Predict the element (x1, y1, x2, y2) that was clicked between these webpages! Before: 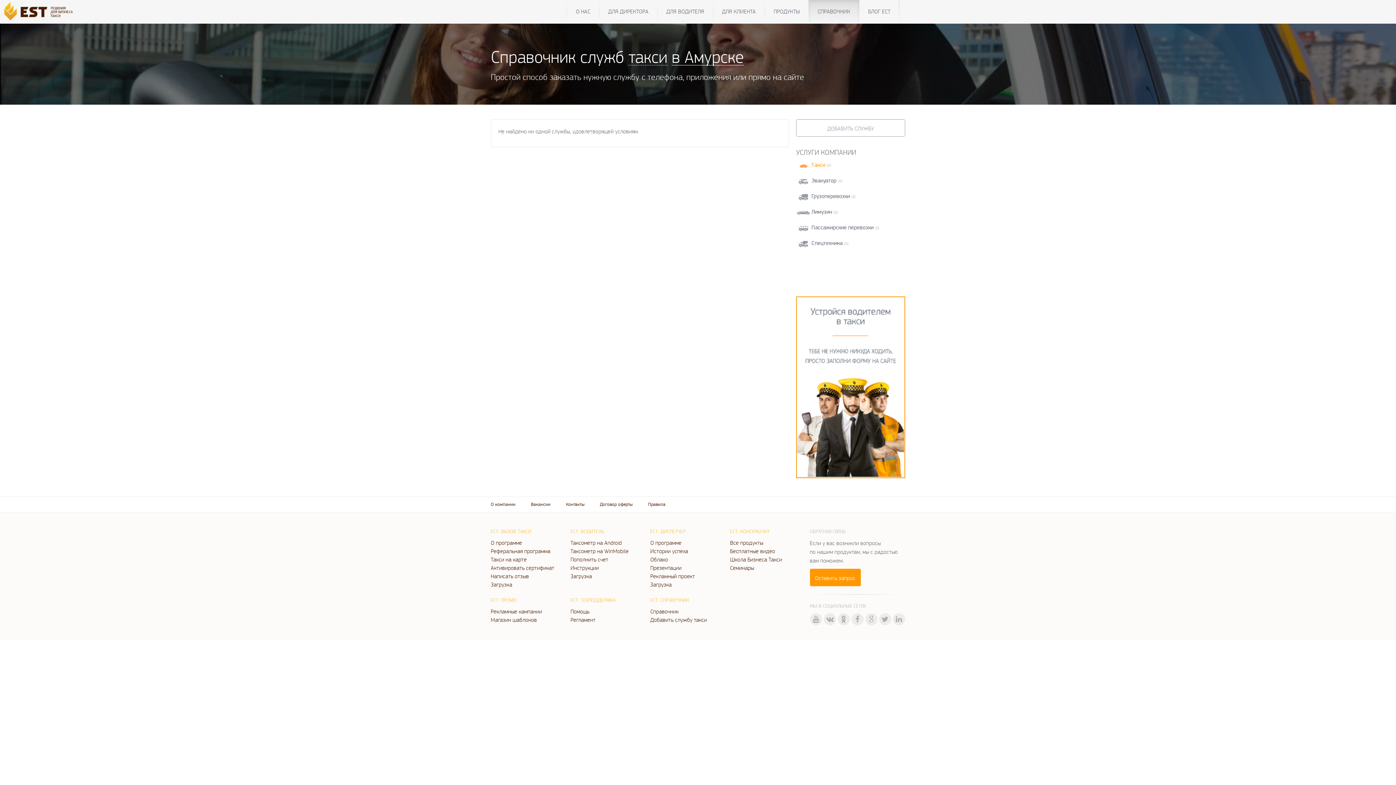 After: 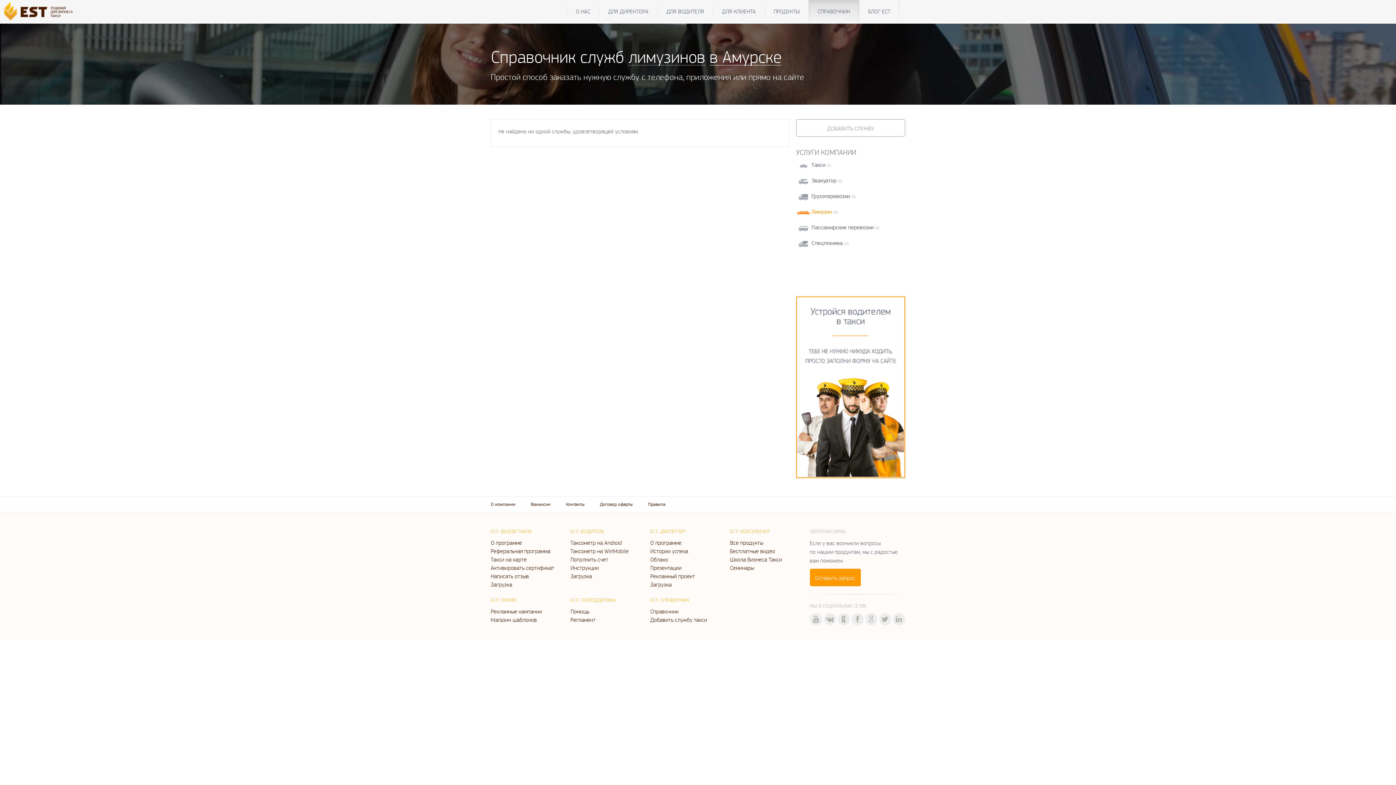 Action: bbox: (811, 208, 838, 215) label: Лимузин(0)